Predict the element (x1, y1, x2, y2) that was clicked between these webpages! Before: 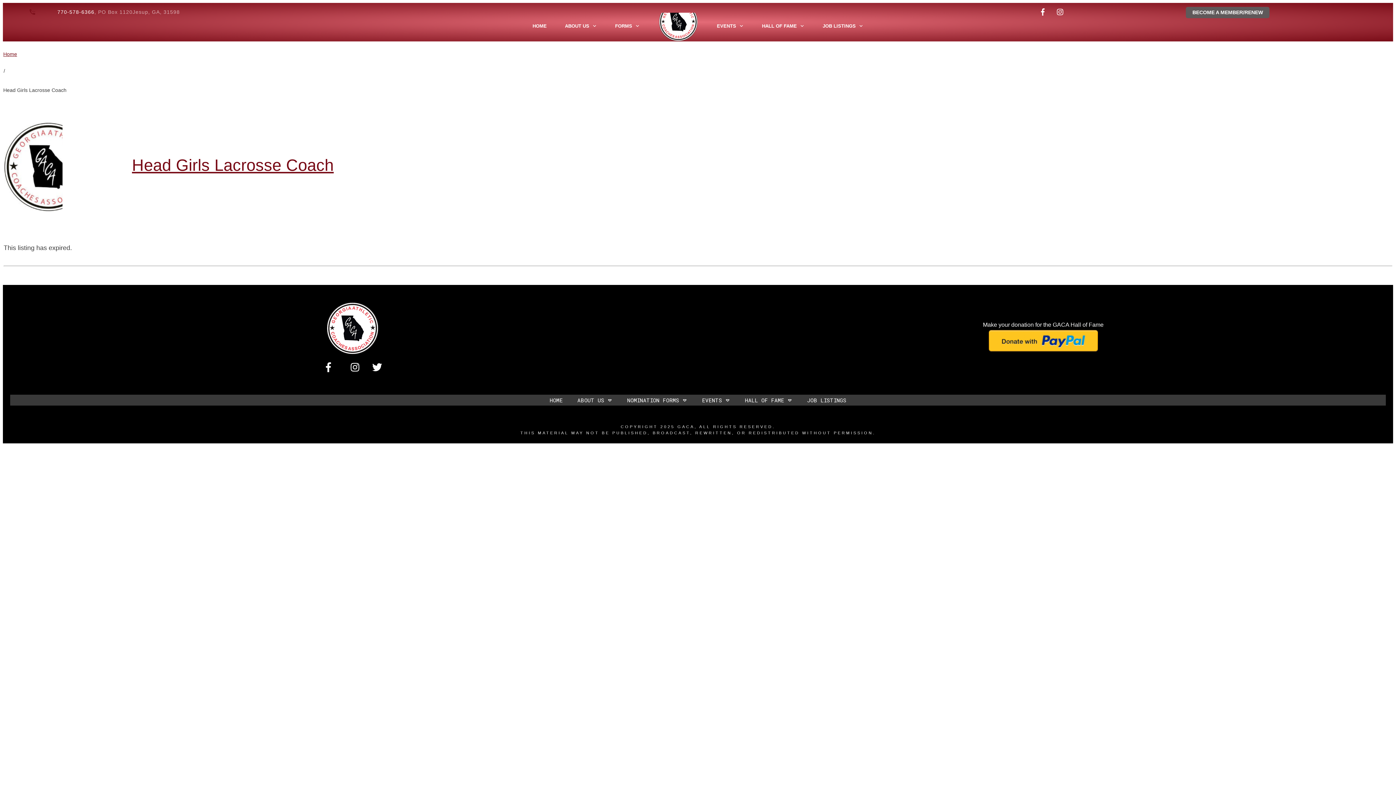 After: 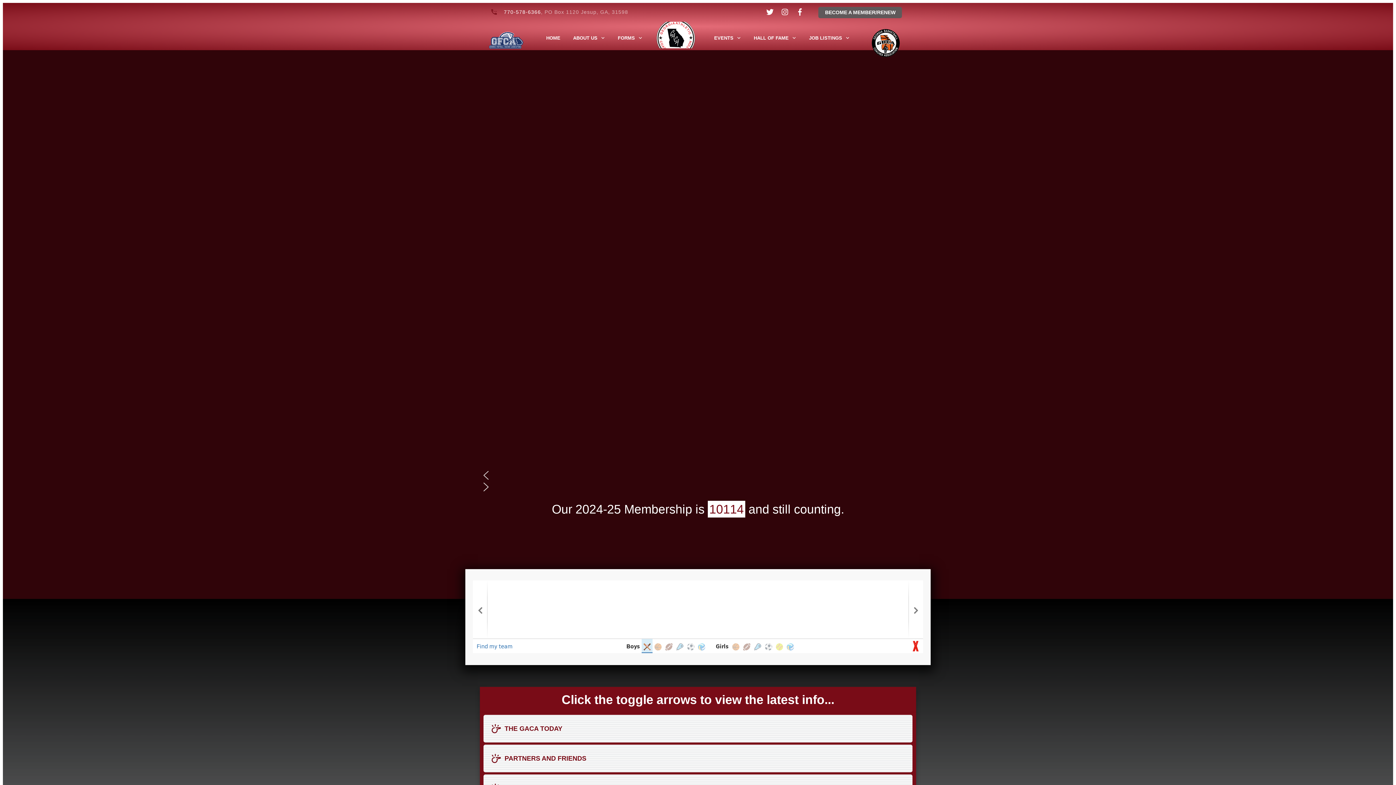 Action: bbox: (532, 21, 546, 30) label: HOME